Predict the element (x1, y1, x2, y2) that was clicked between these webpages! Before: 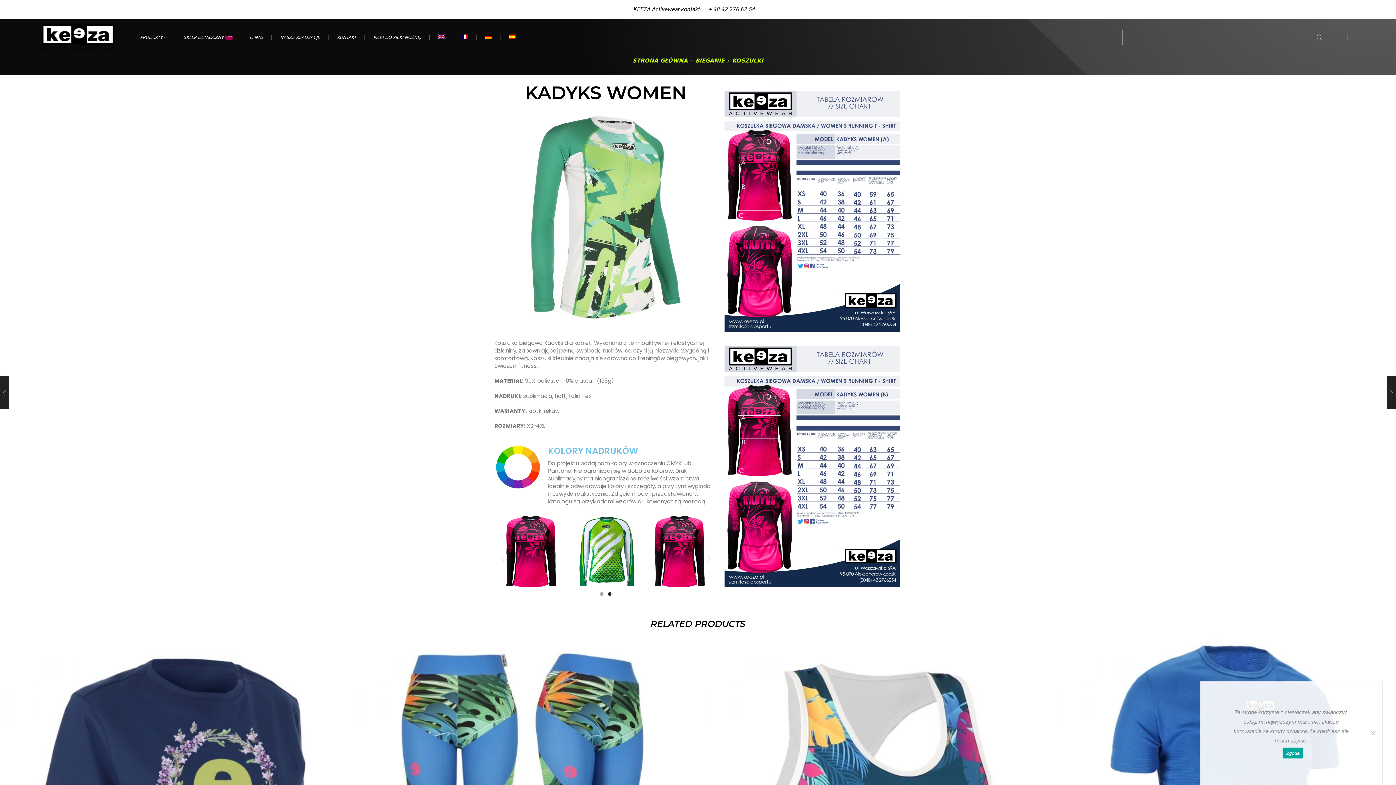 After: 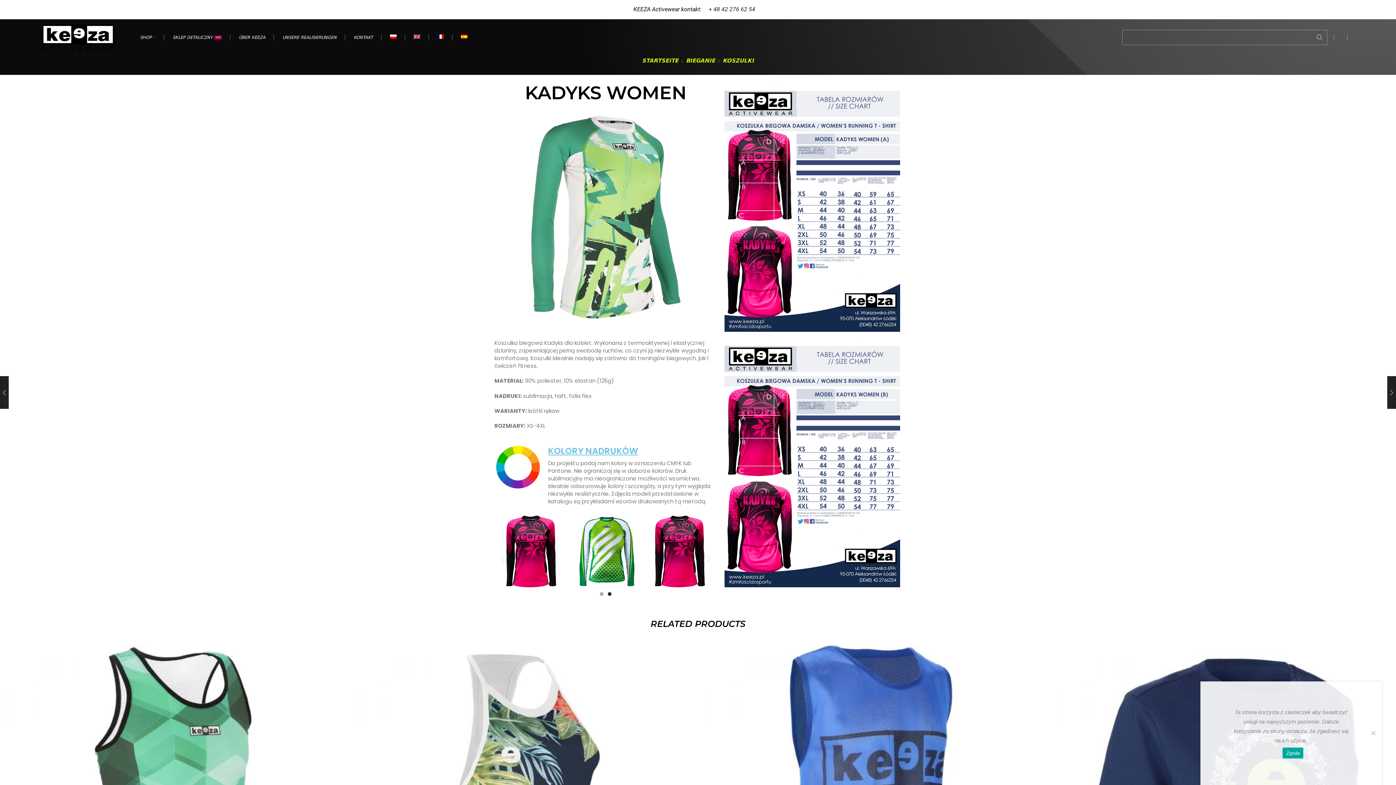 Action: bbox: (478, 30, 499, 43)